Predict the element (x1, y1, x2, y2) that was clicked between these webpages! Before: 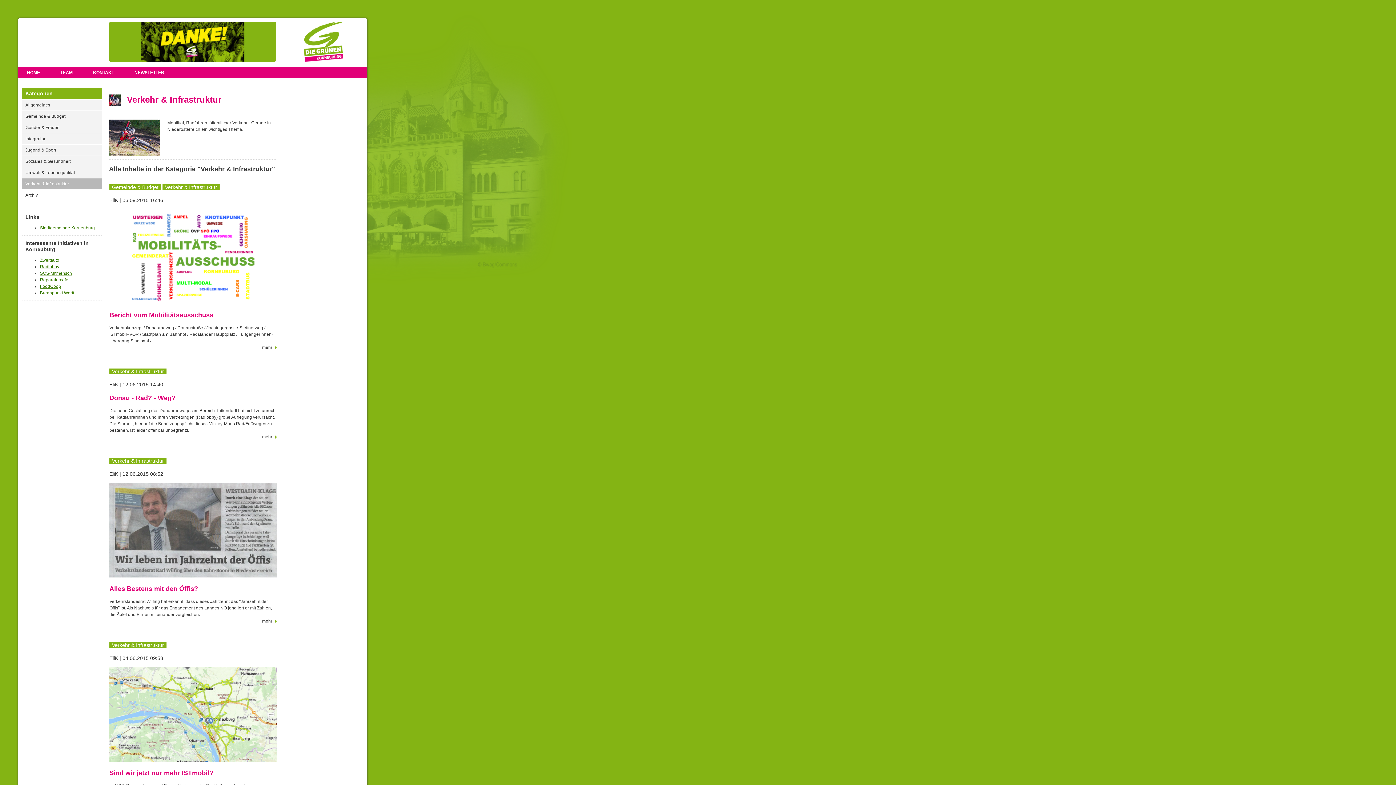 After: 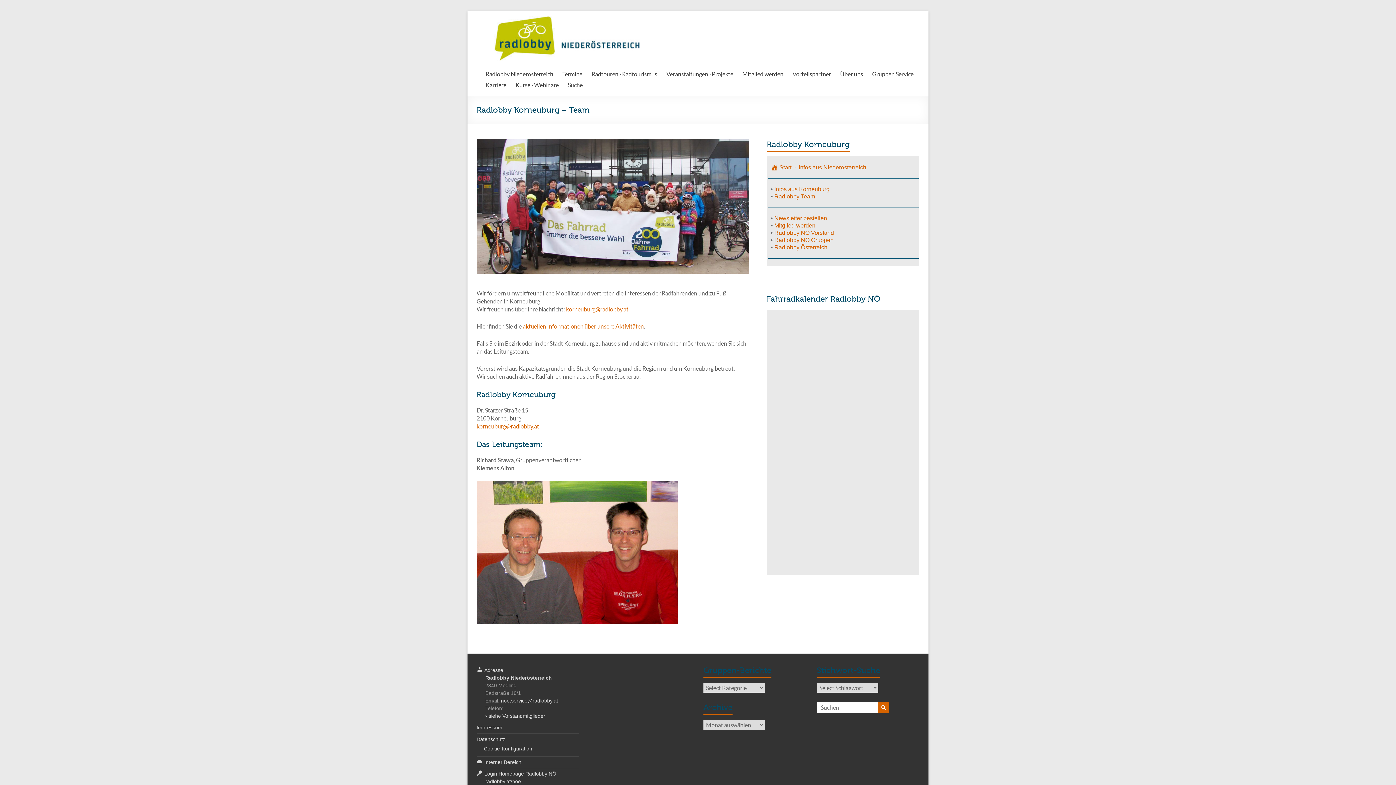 Action: bbox: (40, 264, 59, 269) label: Radlobby